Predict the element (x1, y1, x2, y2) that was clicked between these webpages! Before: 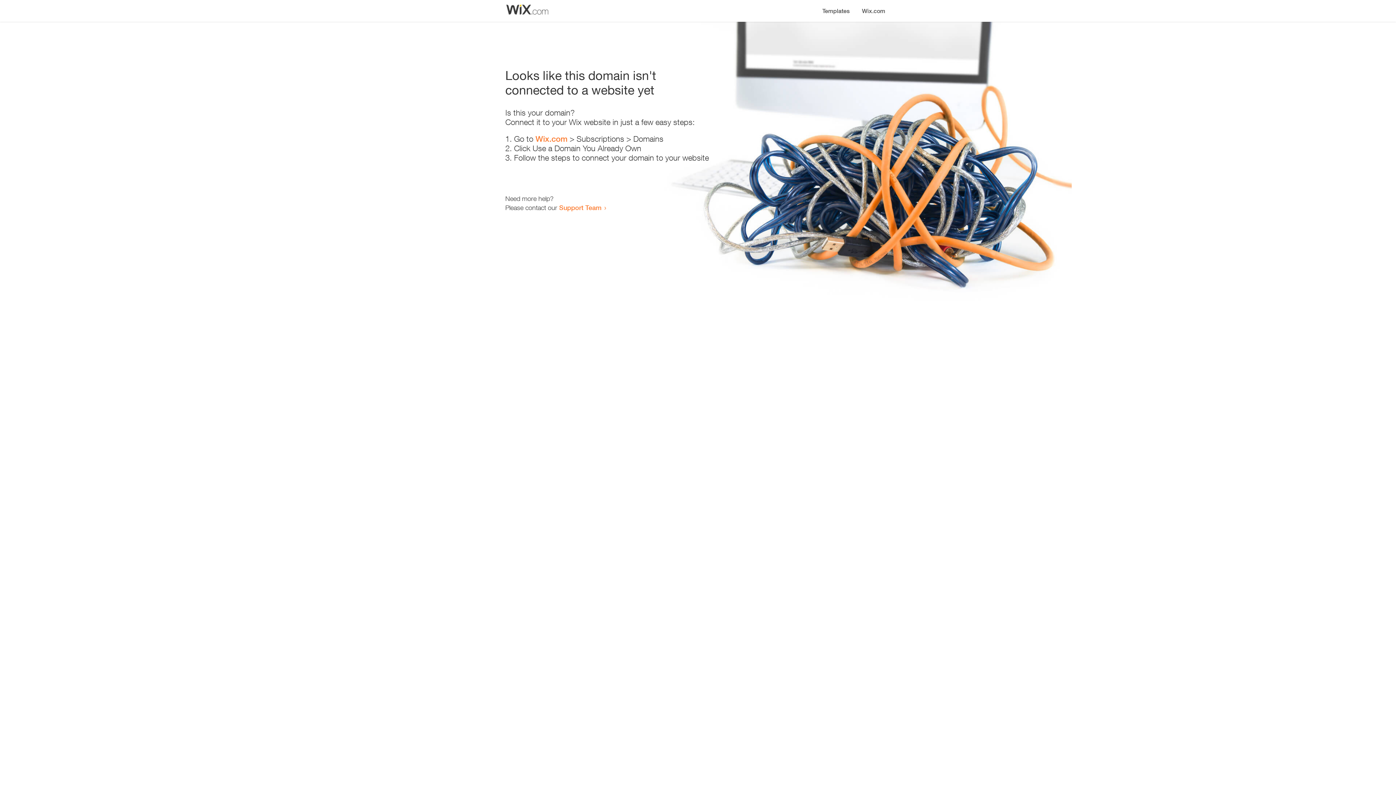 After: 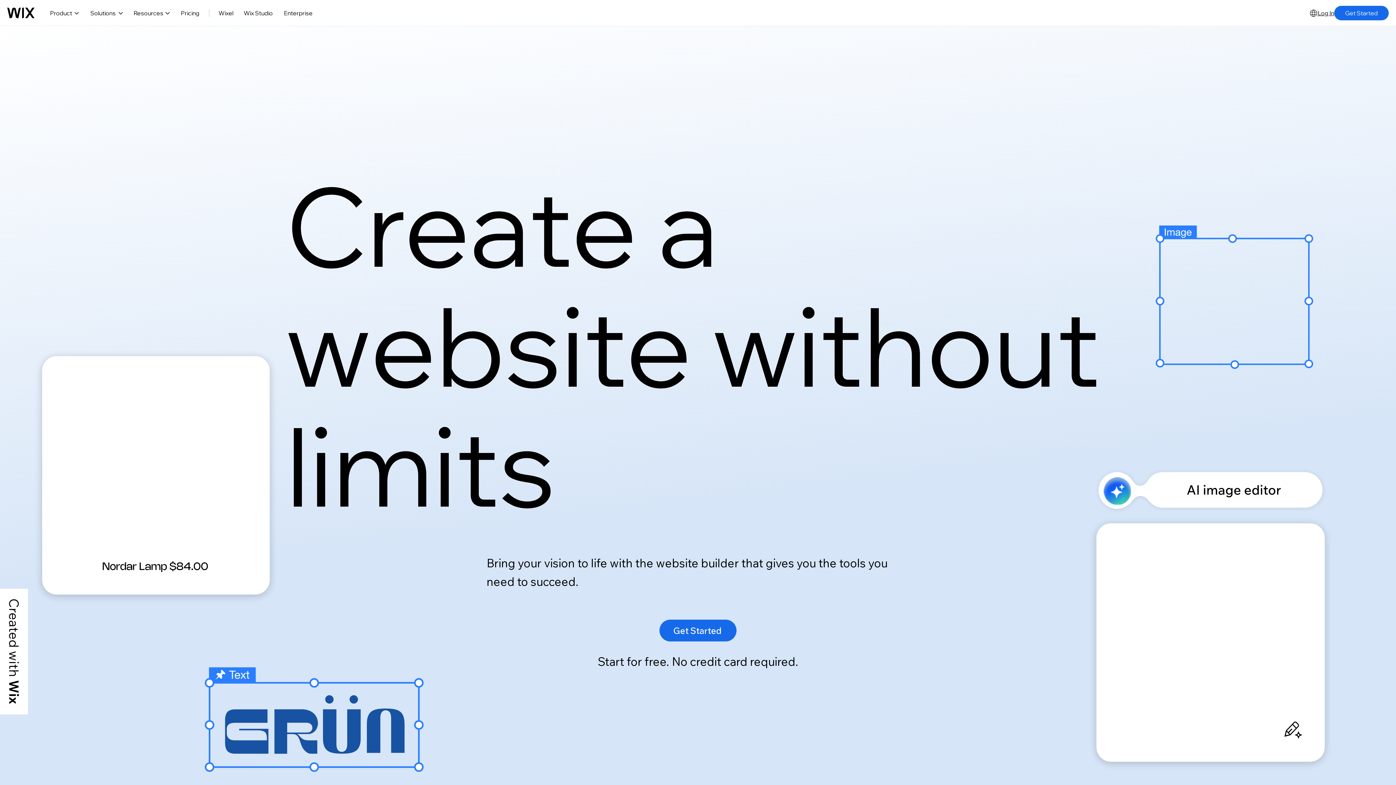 Action: bbox: (856, 0, 890, 14) label: Wix.com